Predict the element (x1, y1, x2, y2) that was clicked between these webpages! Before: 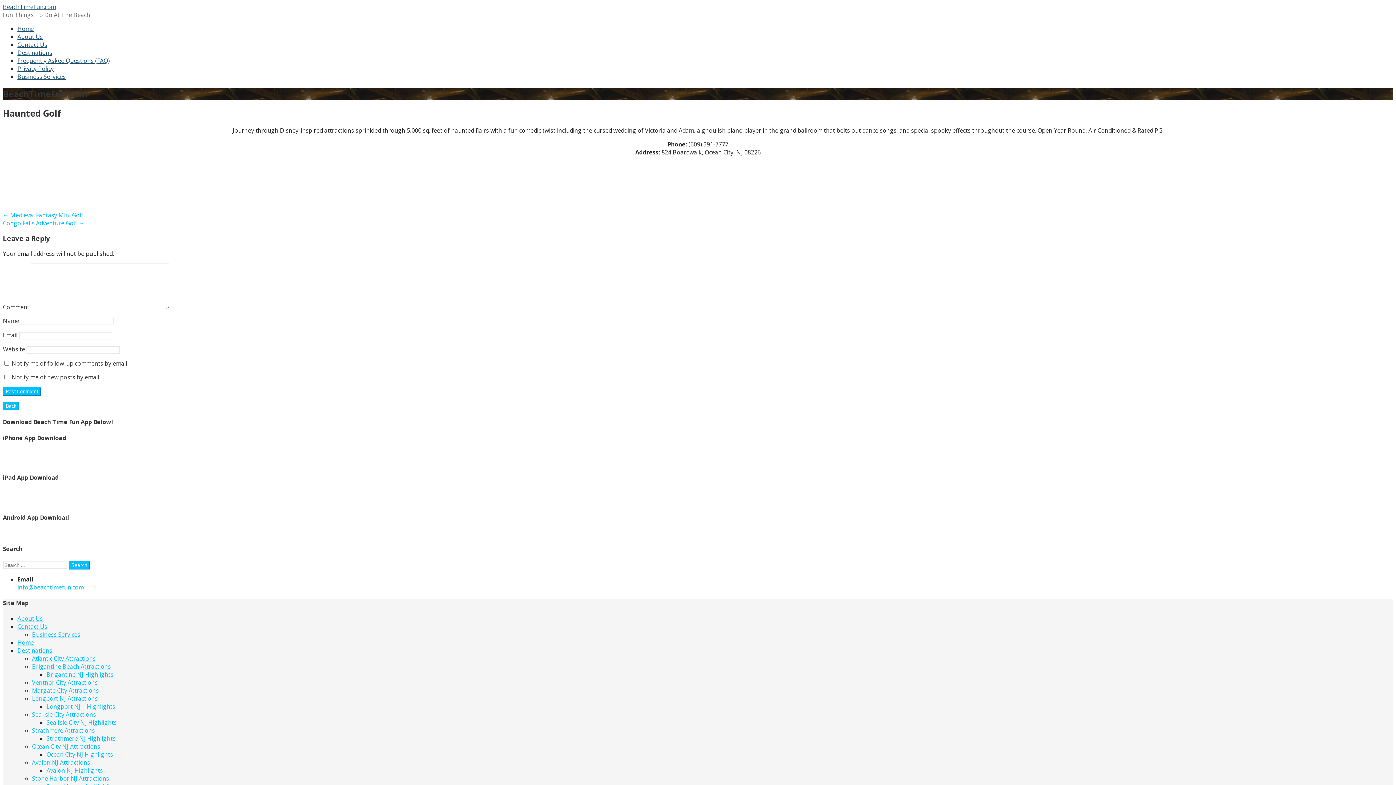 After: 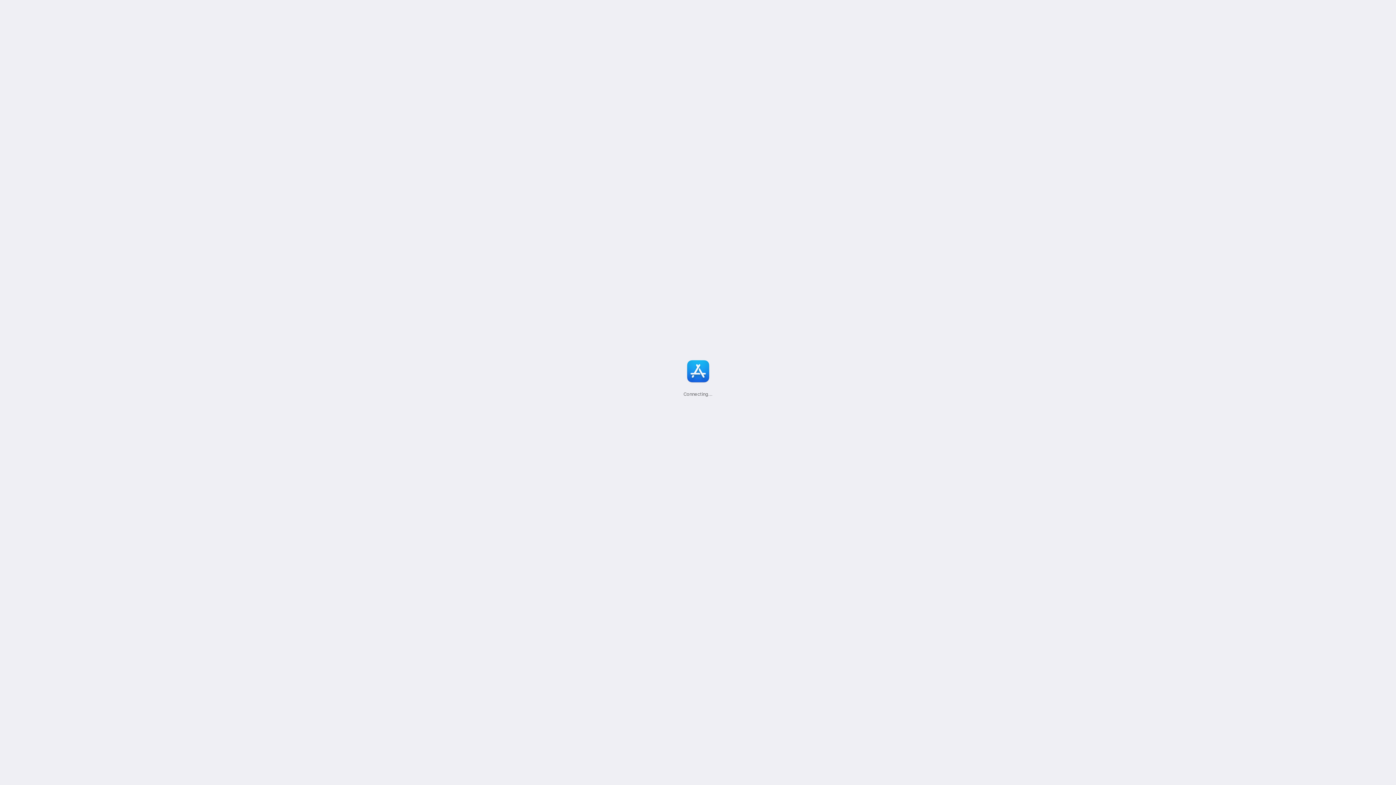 Action: bbox: (2, 489, 52, 504)